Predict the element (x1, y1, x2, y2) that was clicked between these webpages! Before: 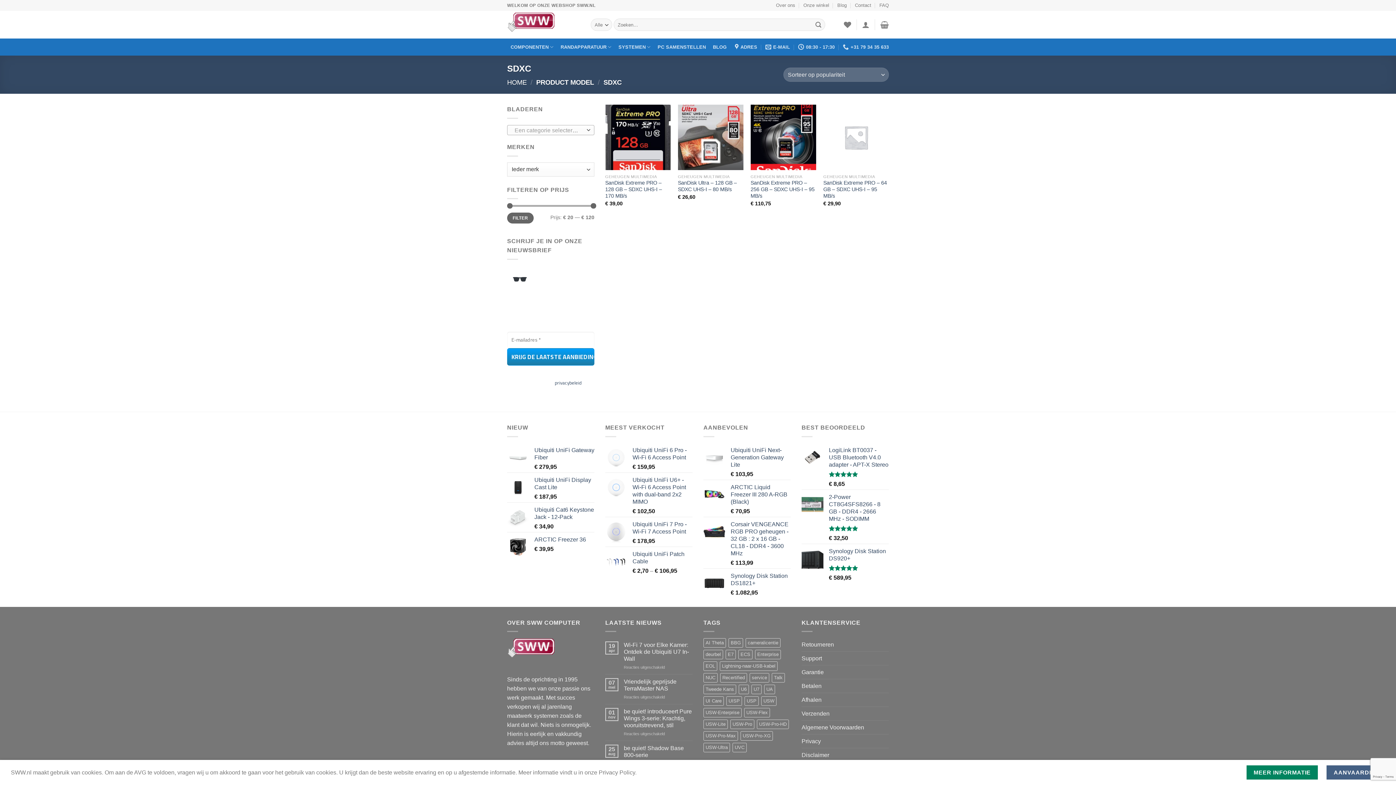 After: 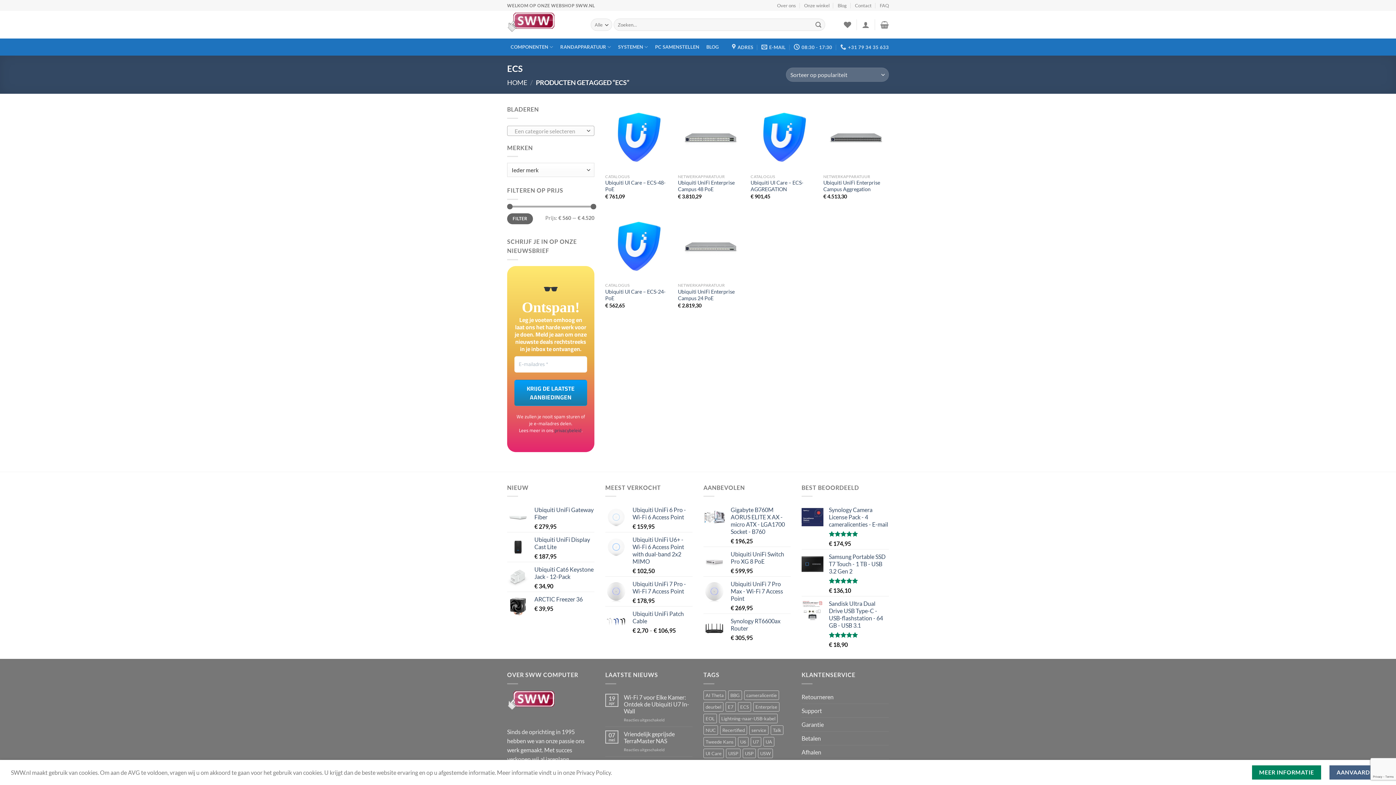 Action: bbox: (738, 650, 752, 659) label: ECS (6 producten)